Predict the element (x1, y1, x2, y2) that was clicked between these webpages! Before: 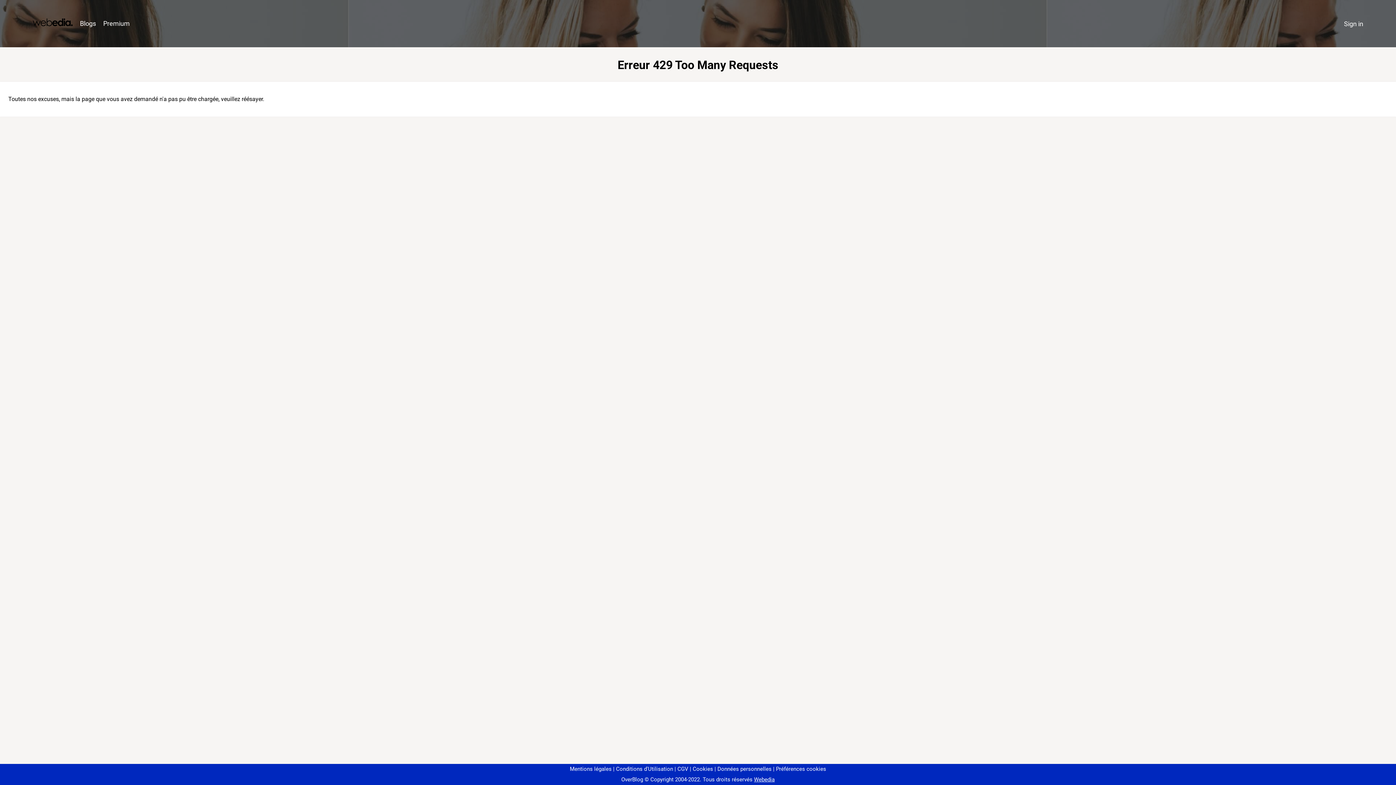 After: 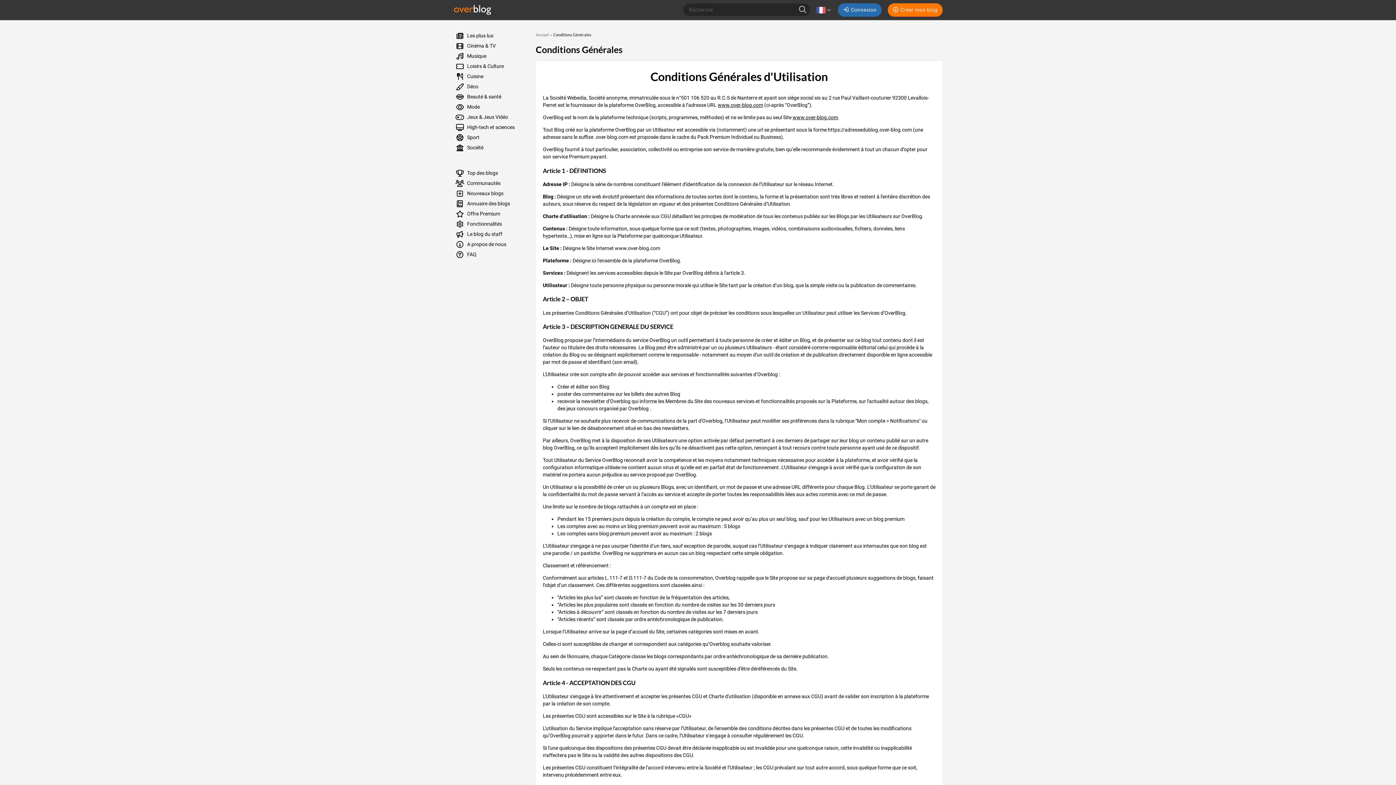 Action: bbox: (613, 766, 673, 772) label: Conditions d'Utilisation